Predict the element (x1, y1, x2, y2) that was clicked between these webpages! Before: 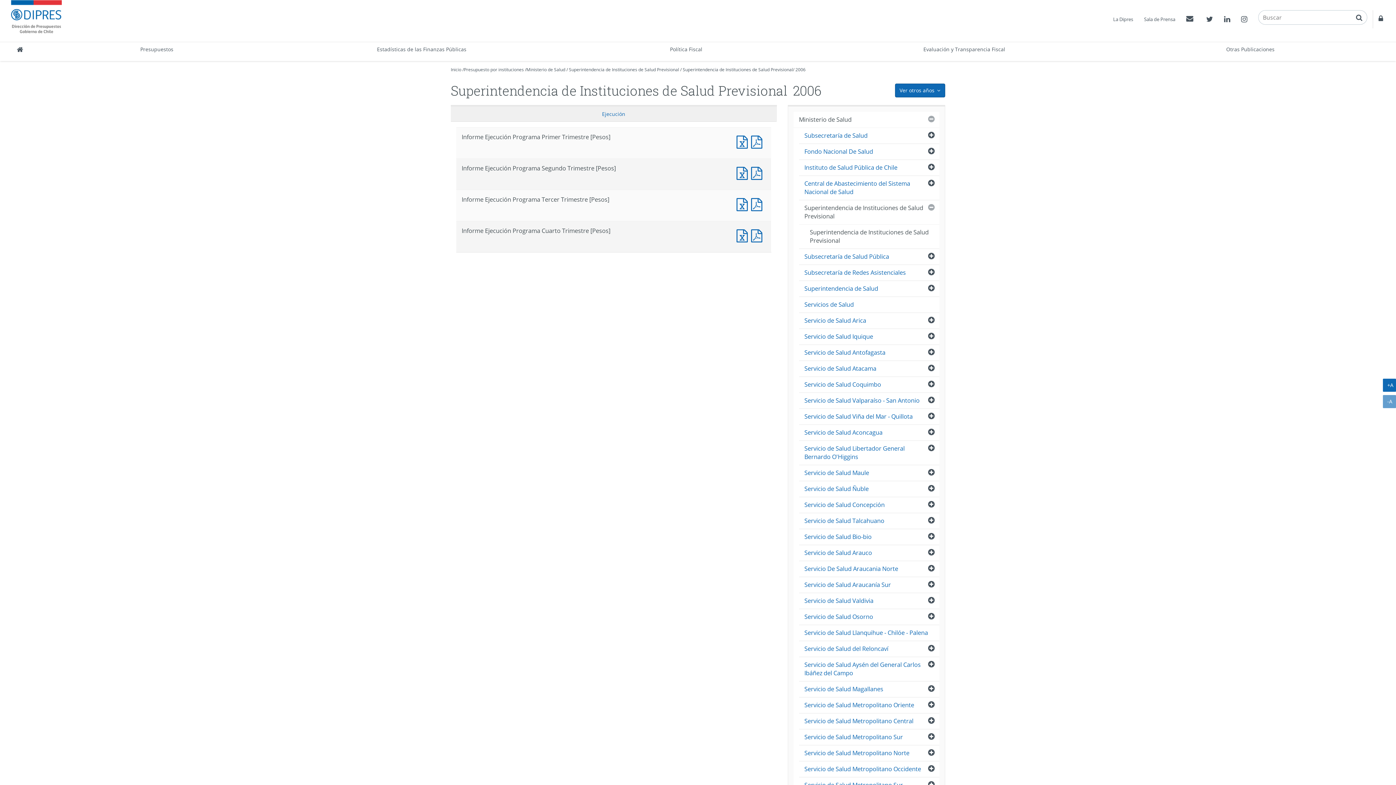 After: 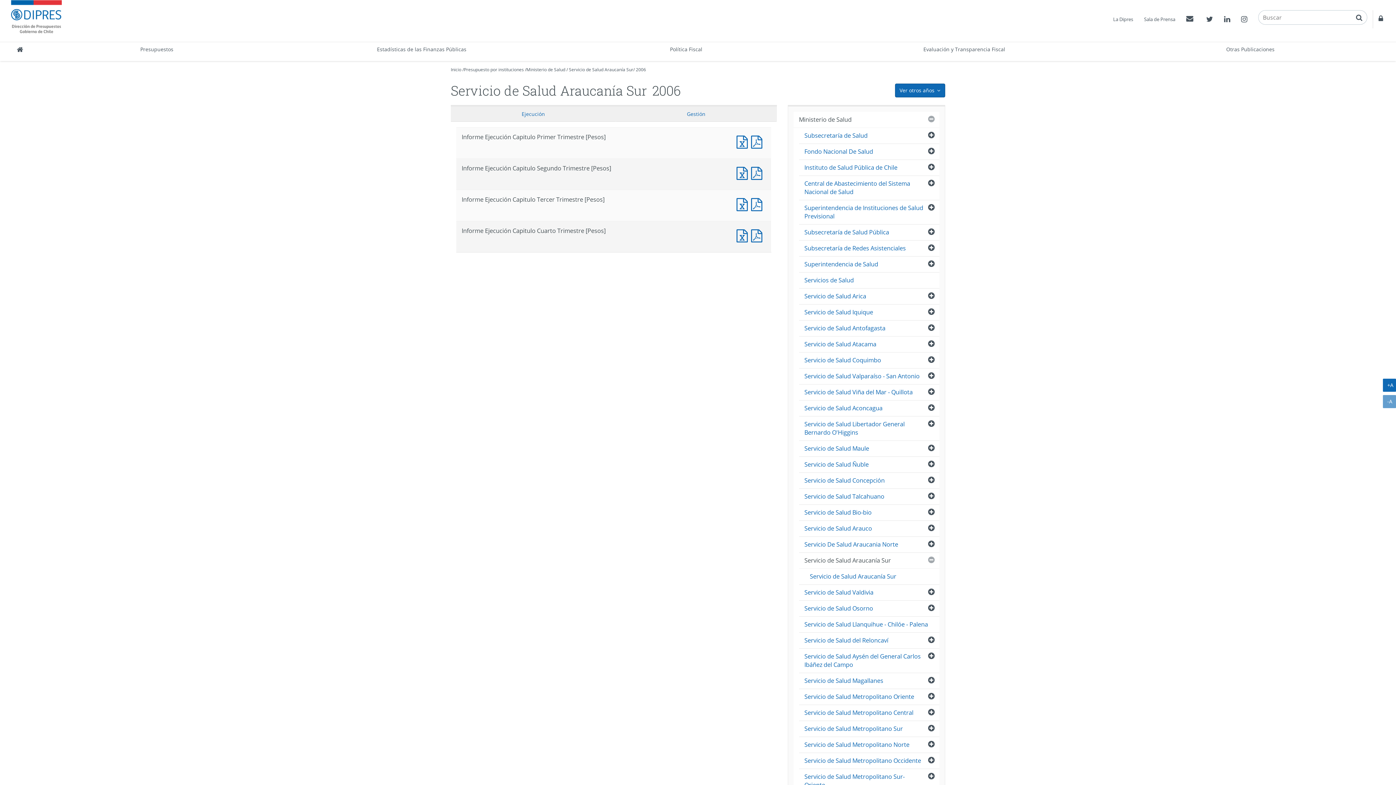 Action: label: Servicio de Salud Araucanía Sur bbox: (799, 577, 939, 593)